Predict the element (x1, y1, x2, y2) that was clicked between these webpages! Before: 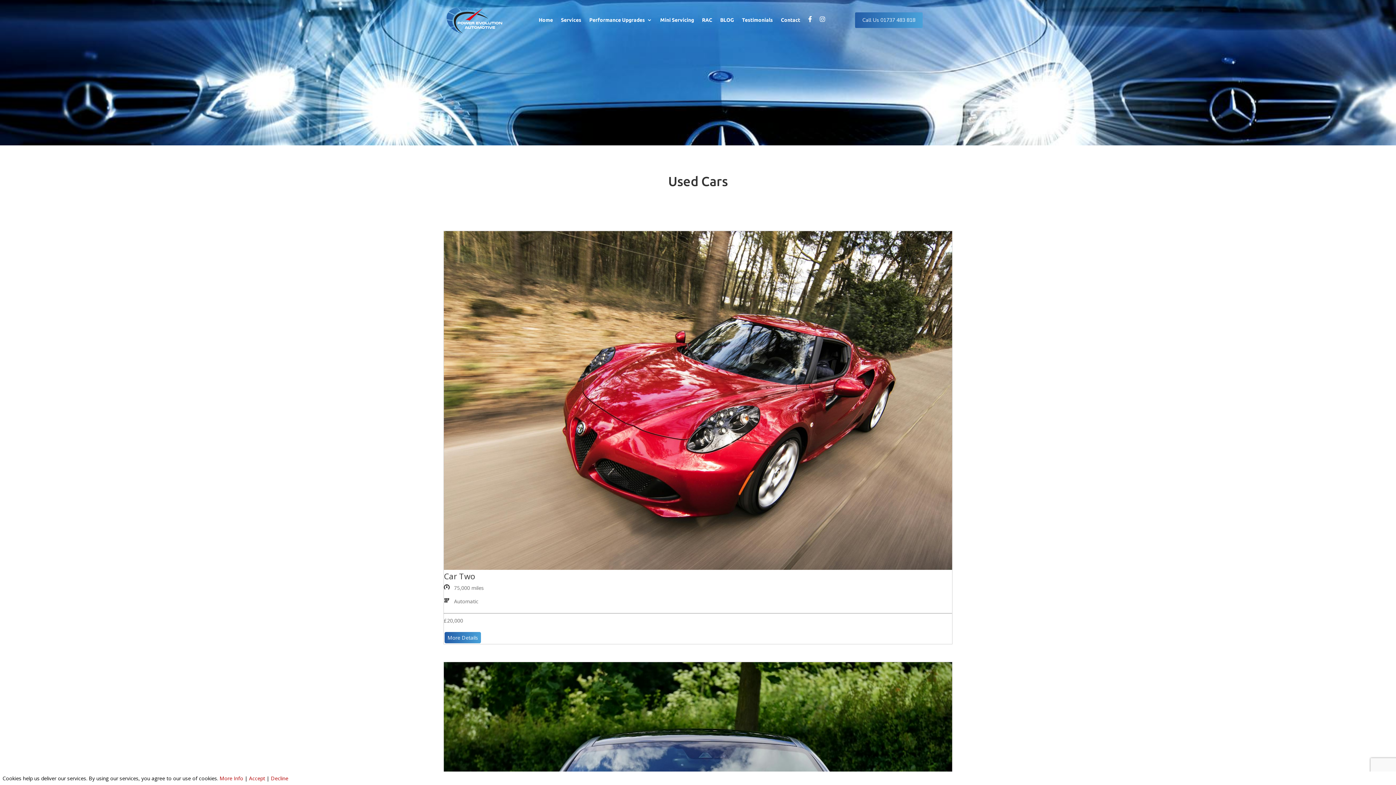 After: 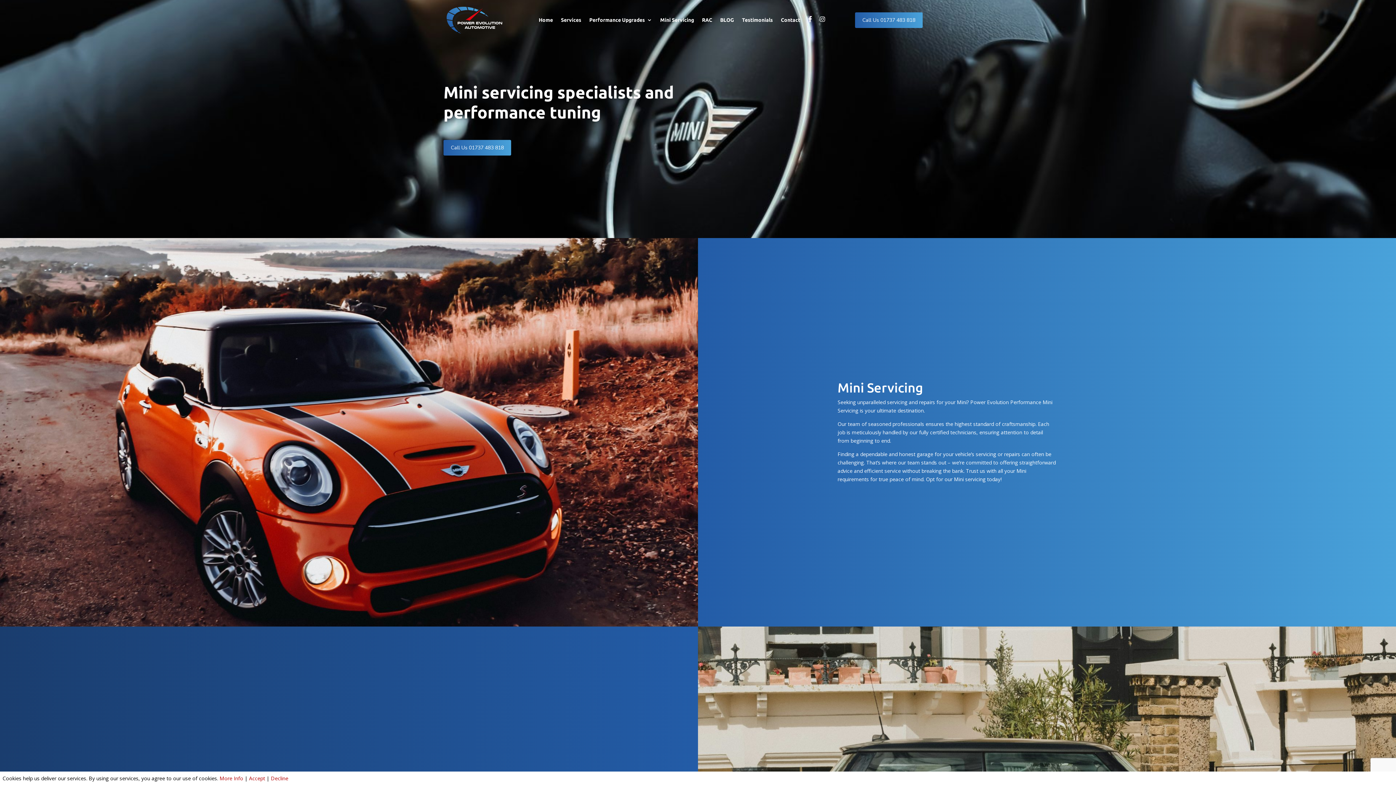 Action: label: Mini Servicing bbox: (660, 3, 694, 36)